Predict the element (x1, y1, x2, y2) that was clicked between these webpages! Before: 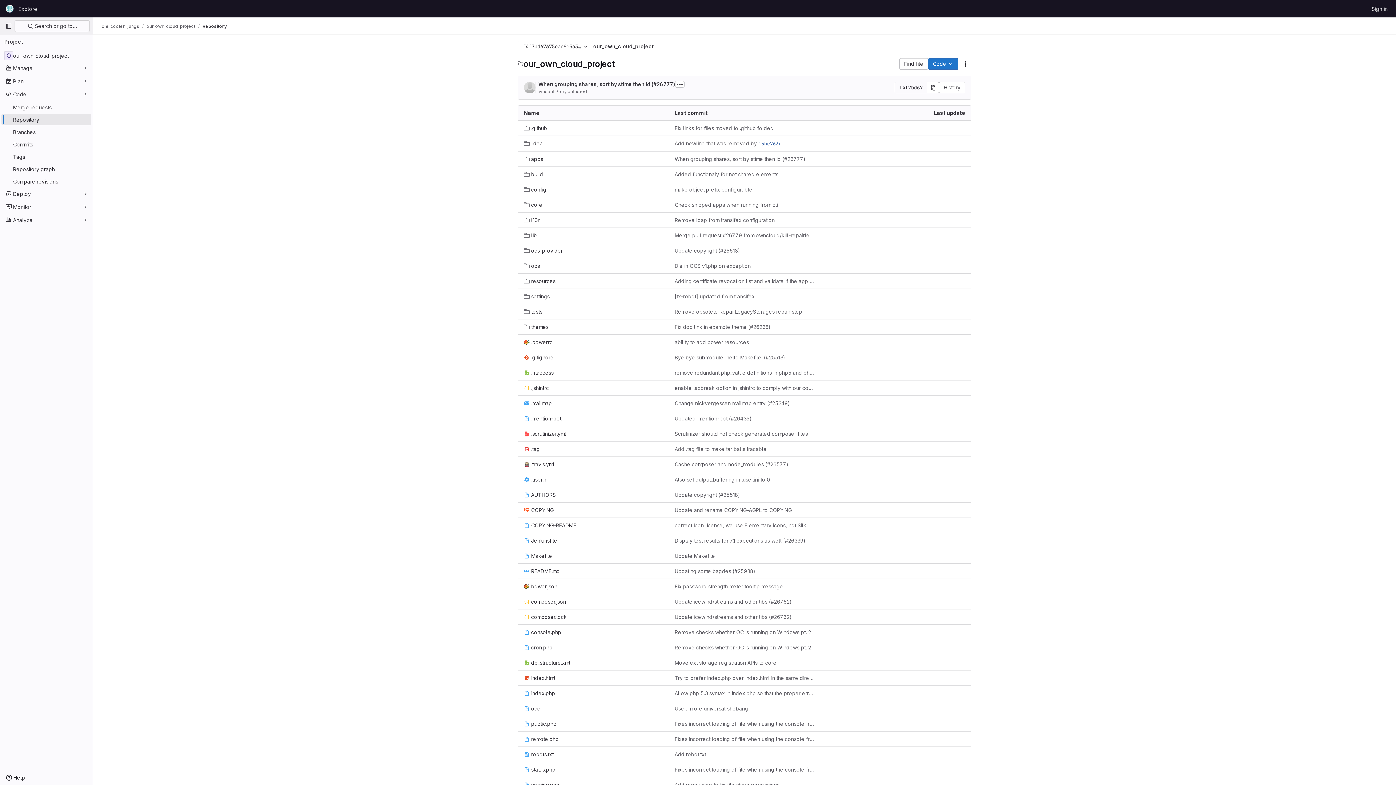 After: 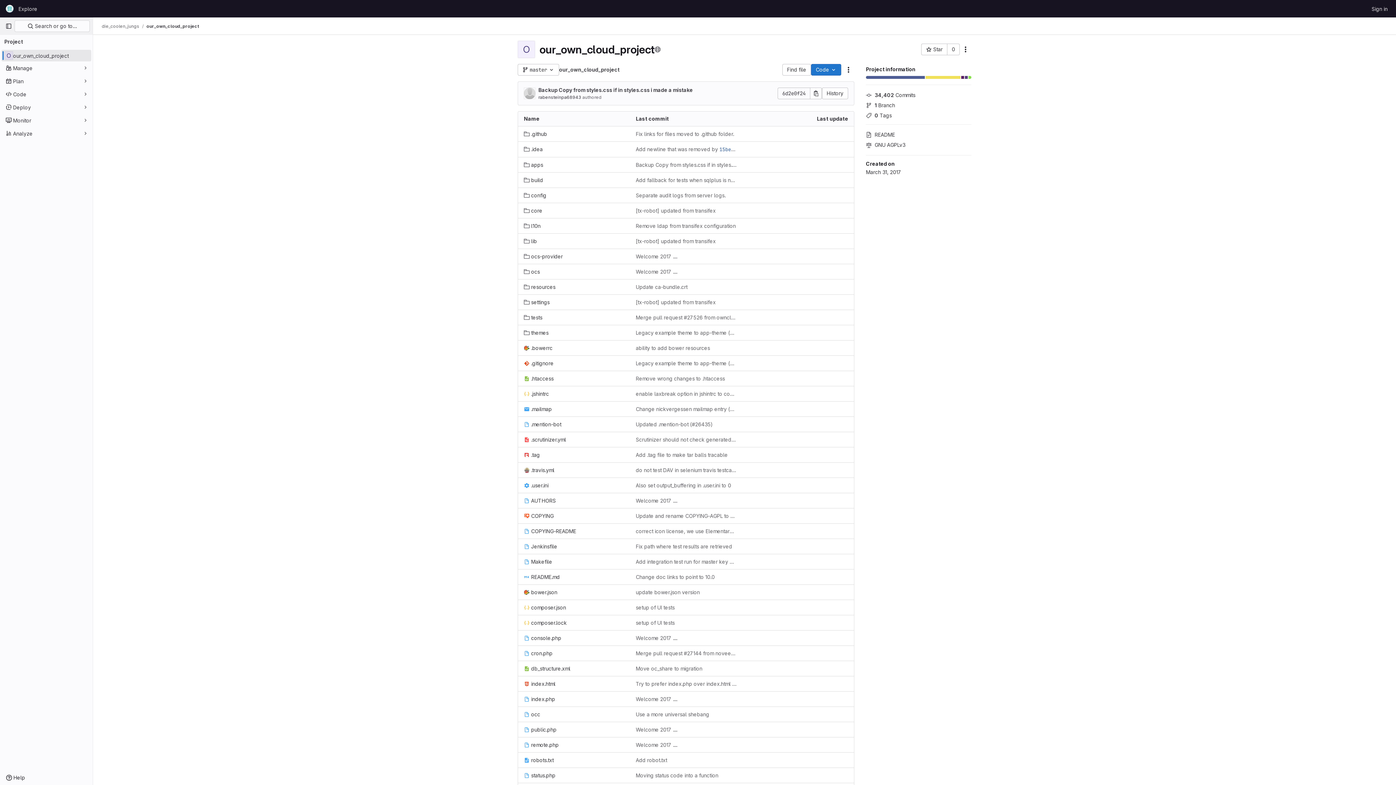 Action: bbox: (1, 49, 91, 61) label: our_own_cloud_project